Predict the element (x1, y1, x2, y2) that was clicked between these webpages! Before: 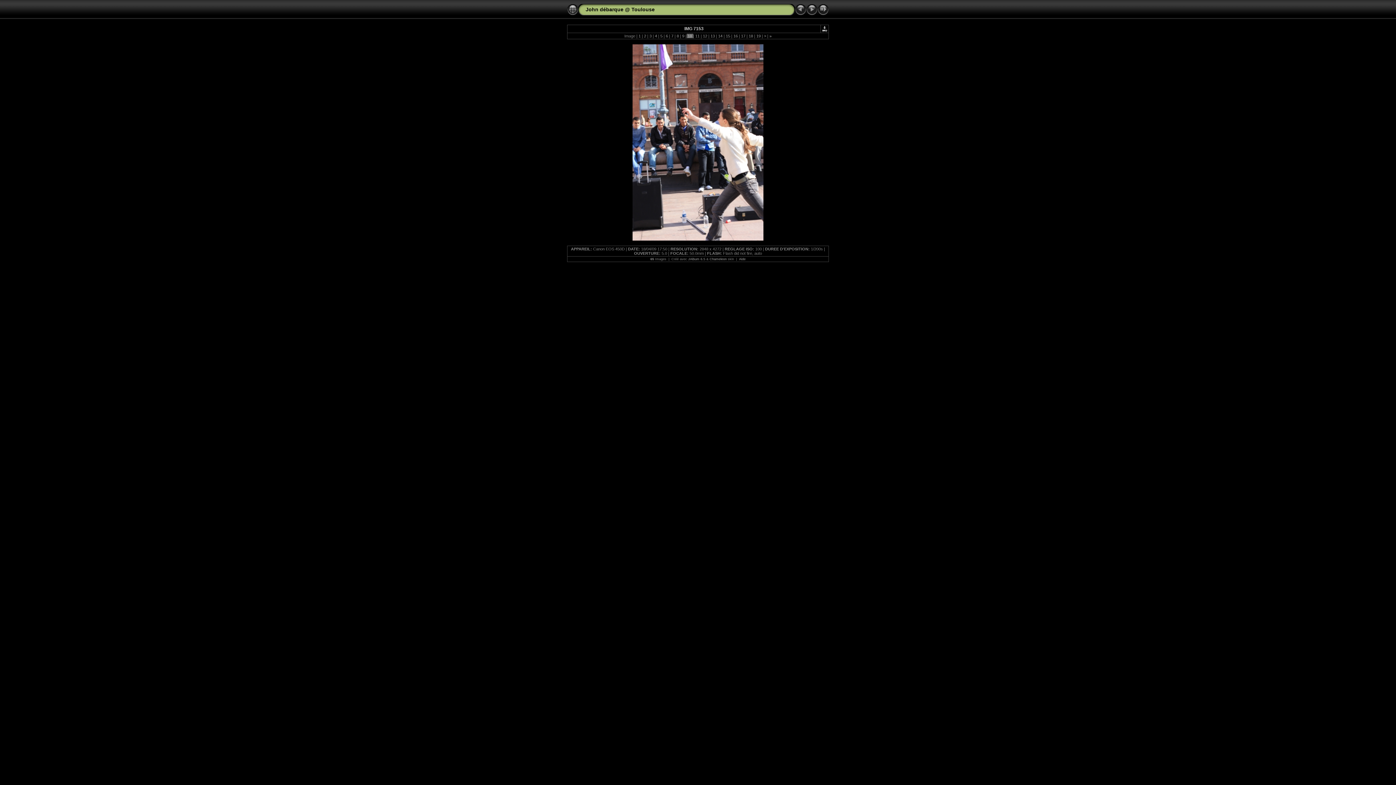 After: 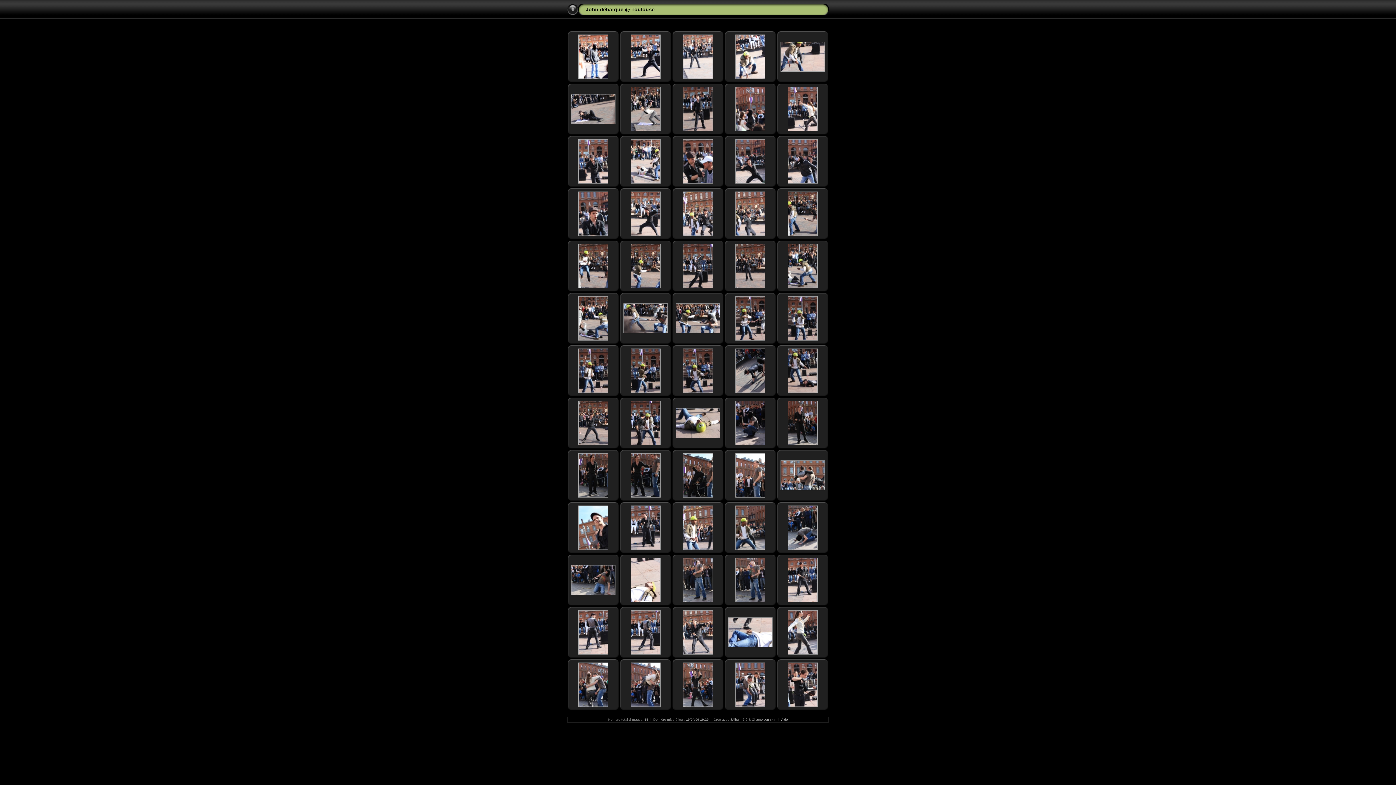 Action: label: John débarque @ Toulouse bbox: (585, 6, 654, 12)